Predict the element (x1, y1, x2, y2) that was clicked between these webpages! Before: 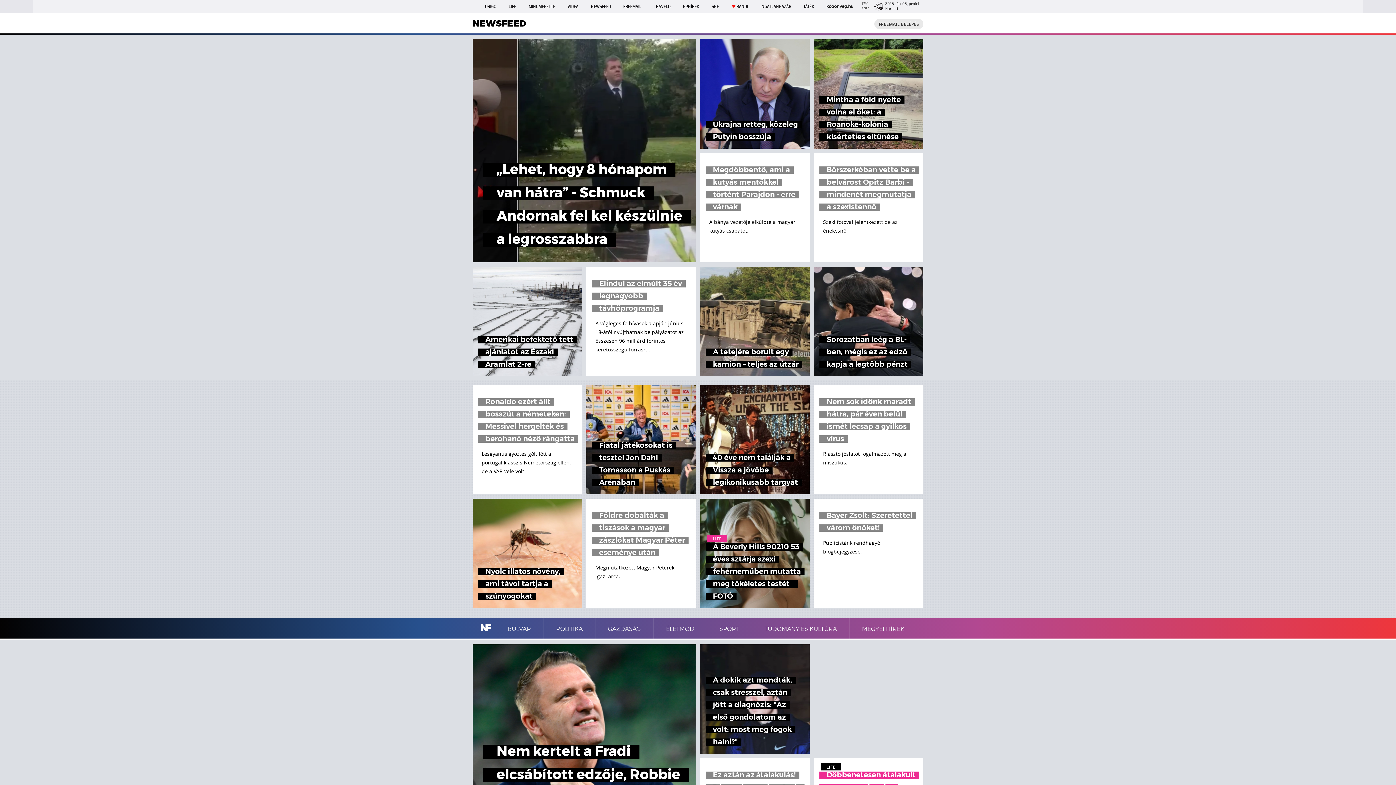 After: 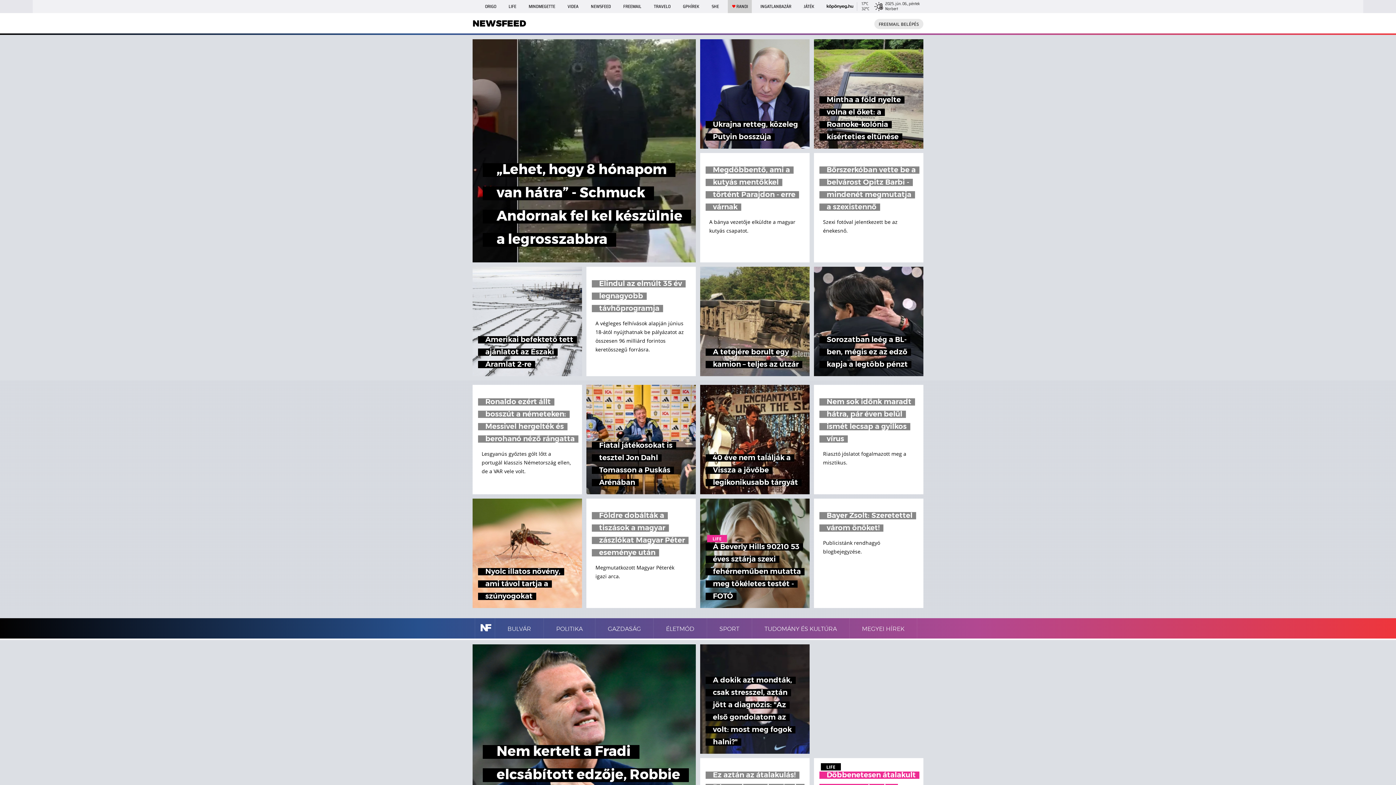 Action: label: RANDI bbox: (727, 0, 751, 13)